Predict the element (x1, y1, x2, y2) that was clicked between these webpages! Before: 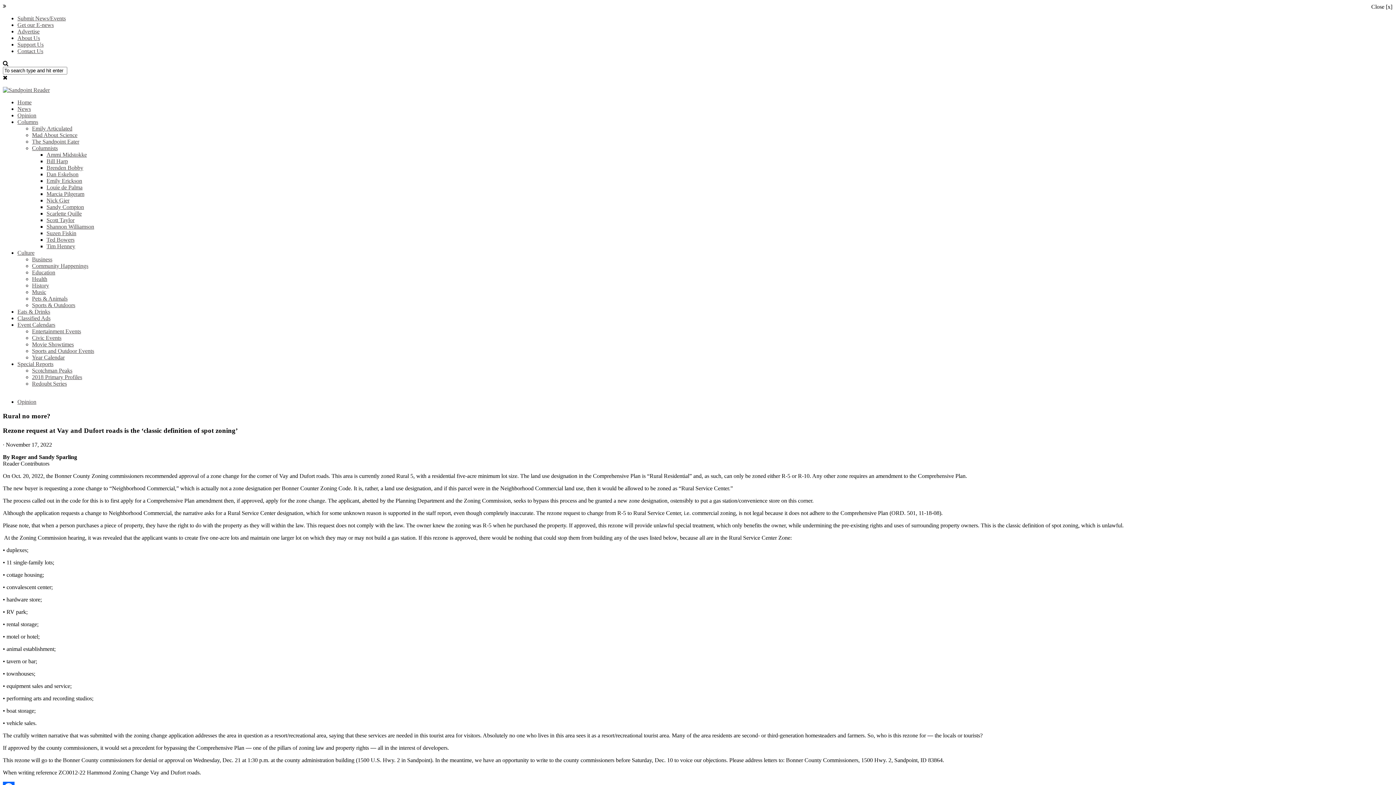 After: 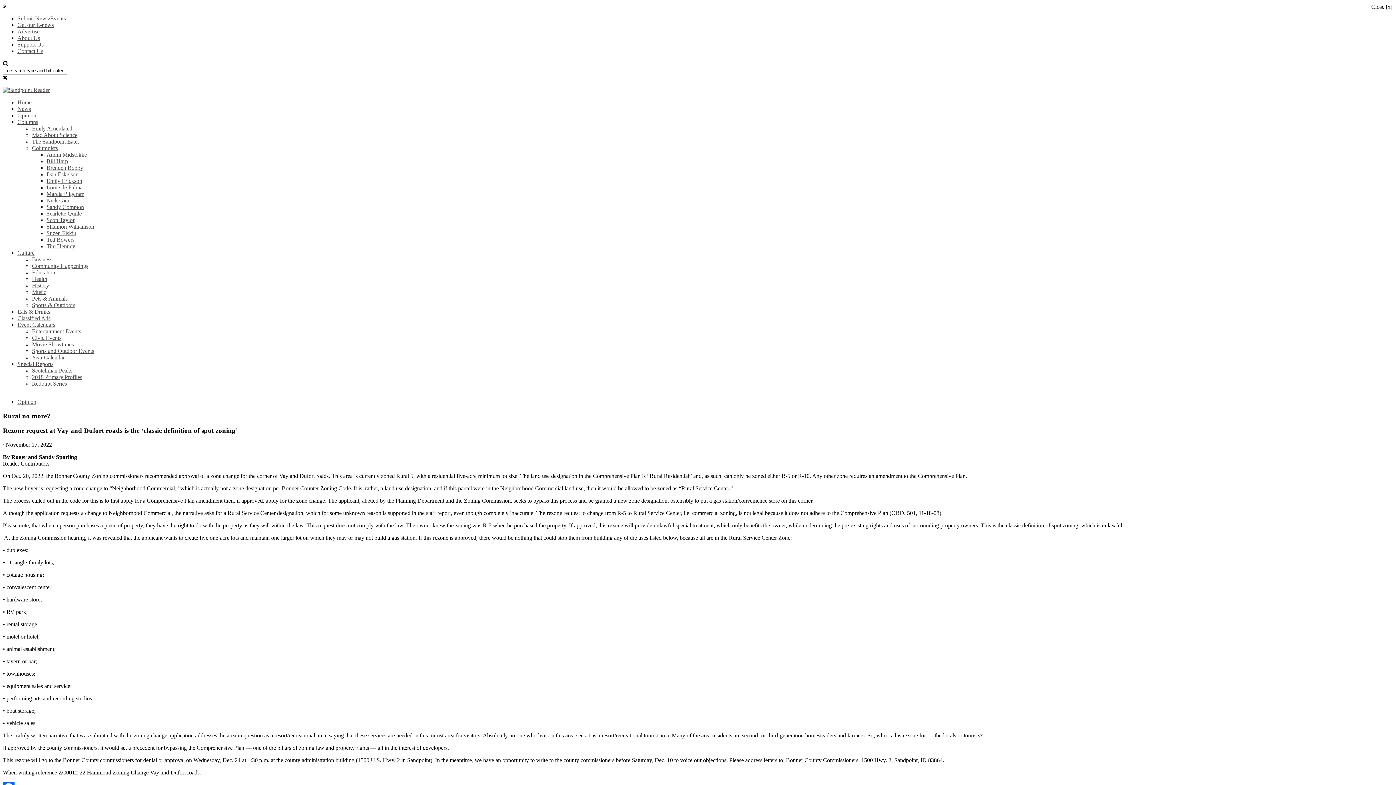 Action: label: Community Happenings bbox: (32, 262, 88, 269)